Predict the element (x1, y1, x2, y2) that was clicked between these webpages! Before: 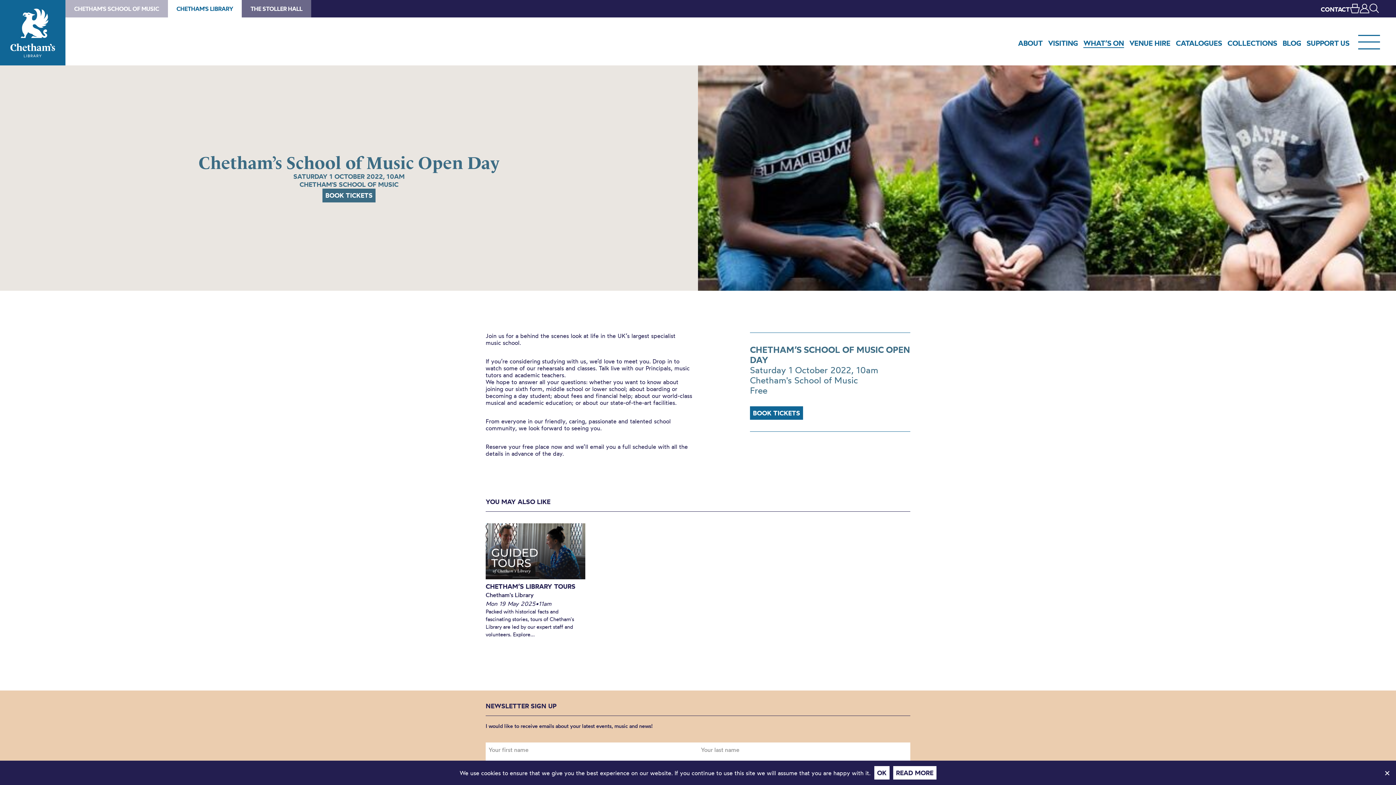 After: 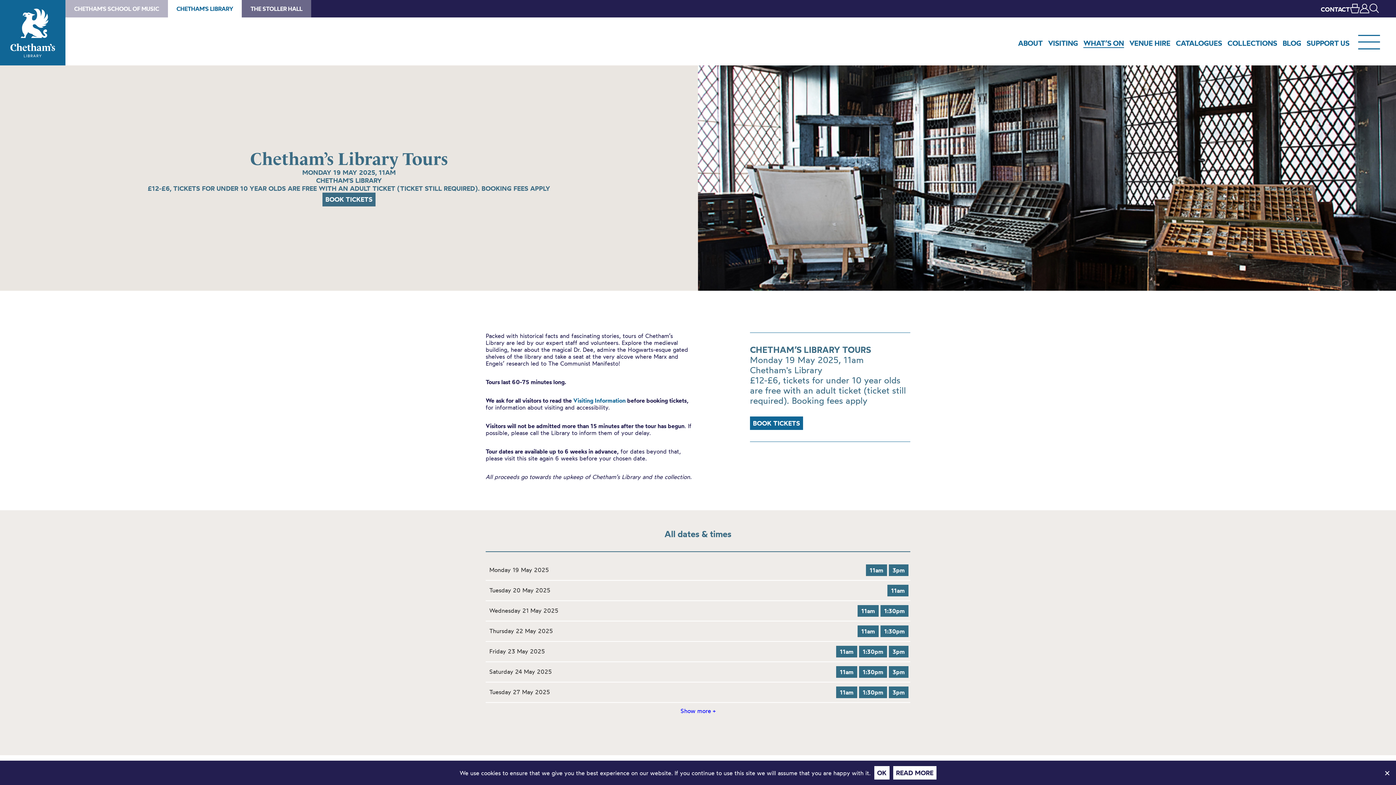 Action: bbox: (485, 523, 585, 579)